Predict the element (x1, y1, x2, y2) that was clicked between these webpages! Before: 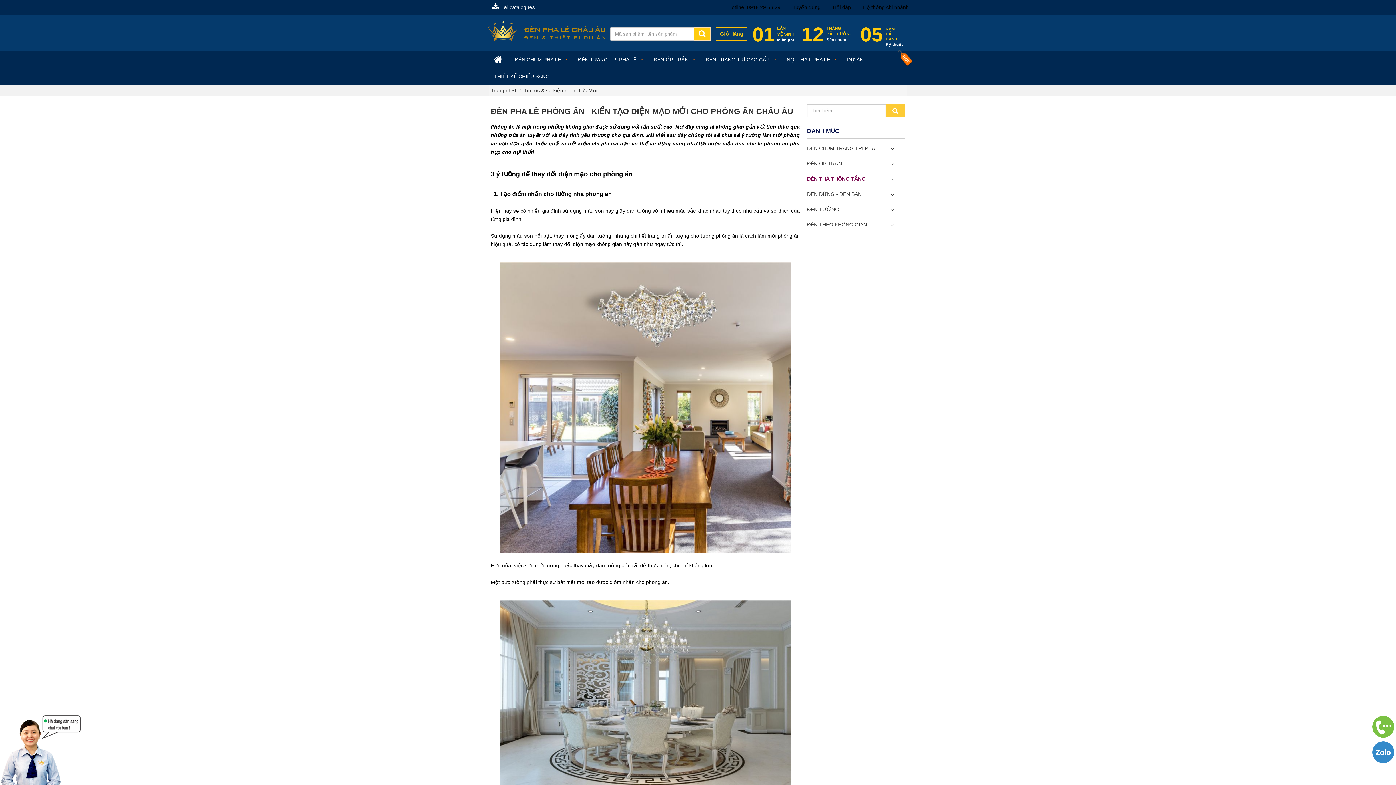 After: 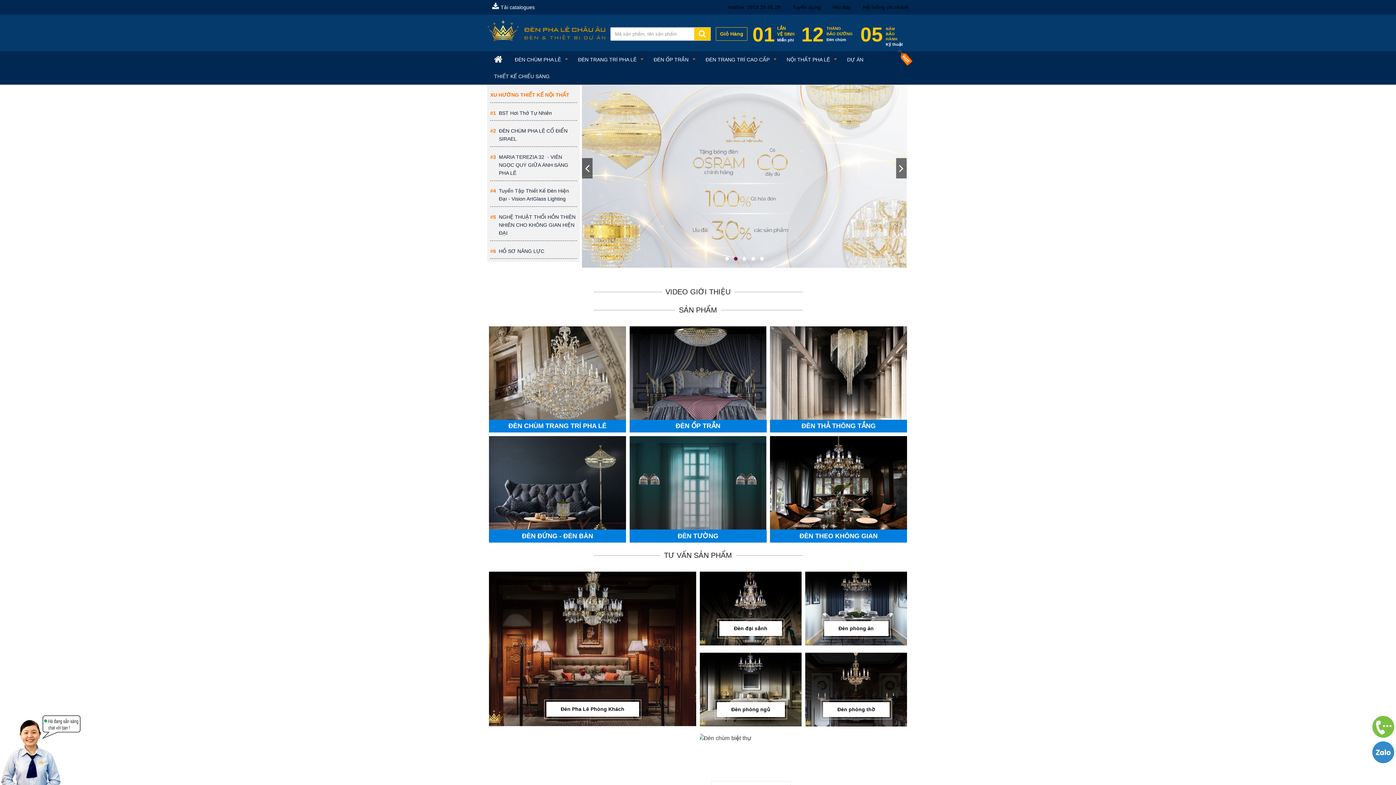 Action: bbox: (494, 51, 504, 67) label:  